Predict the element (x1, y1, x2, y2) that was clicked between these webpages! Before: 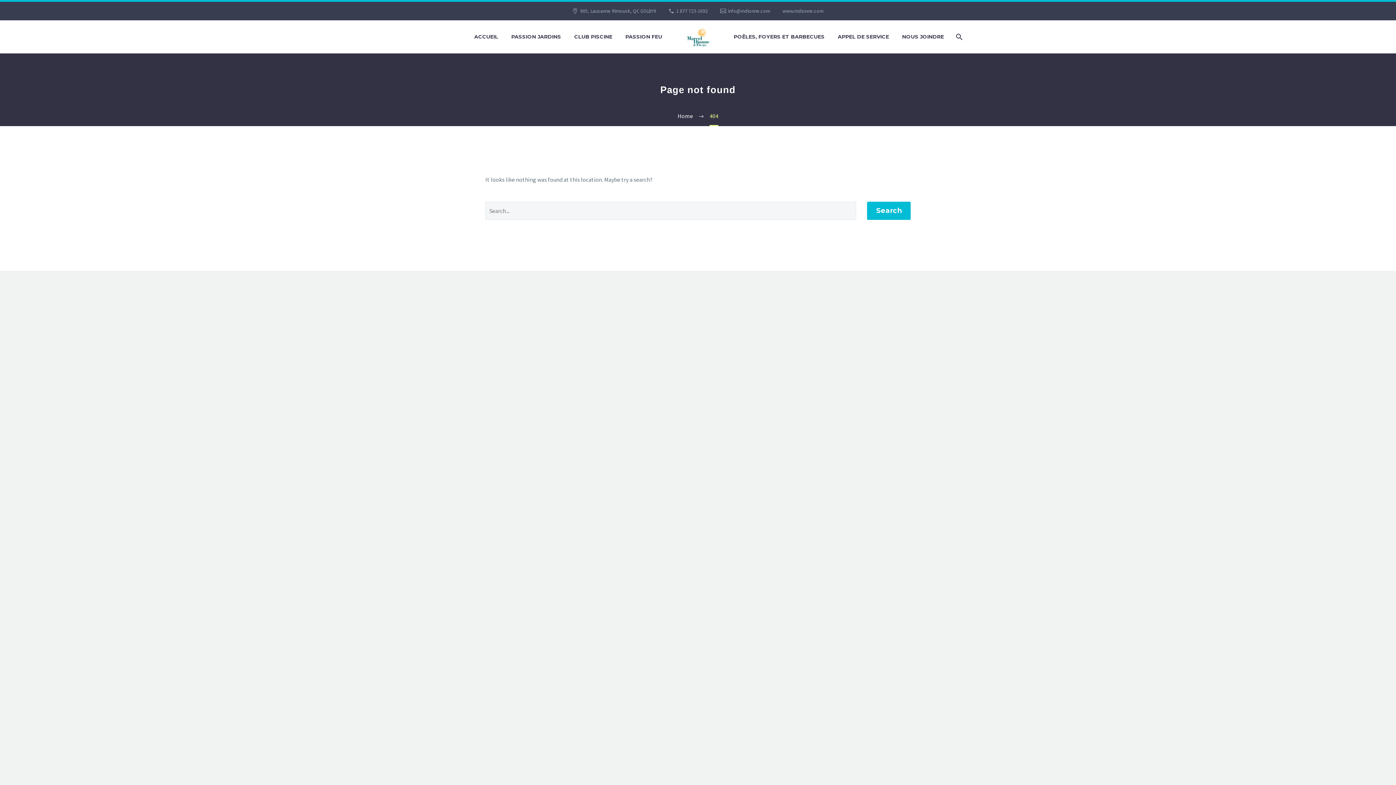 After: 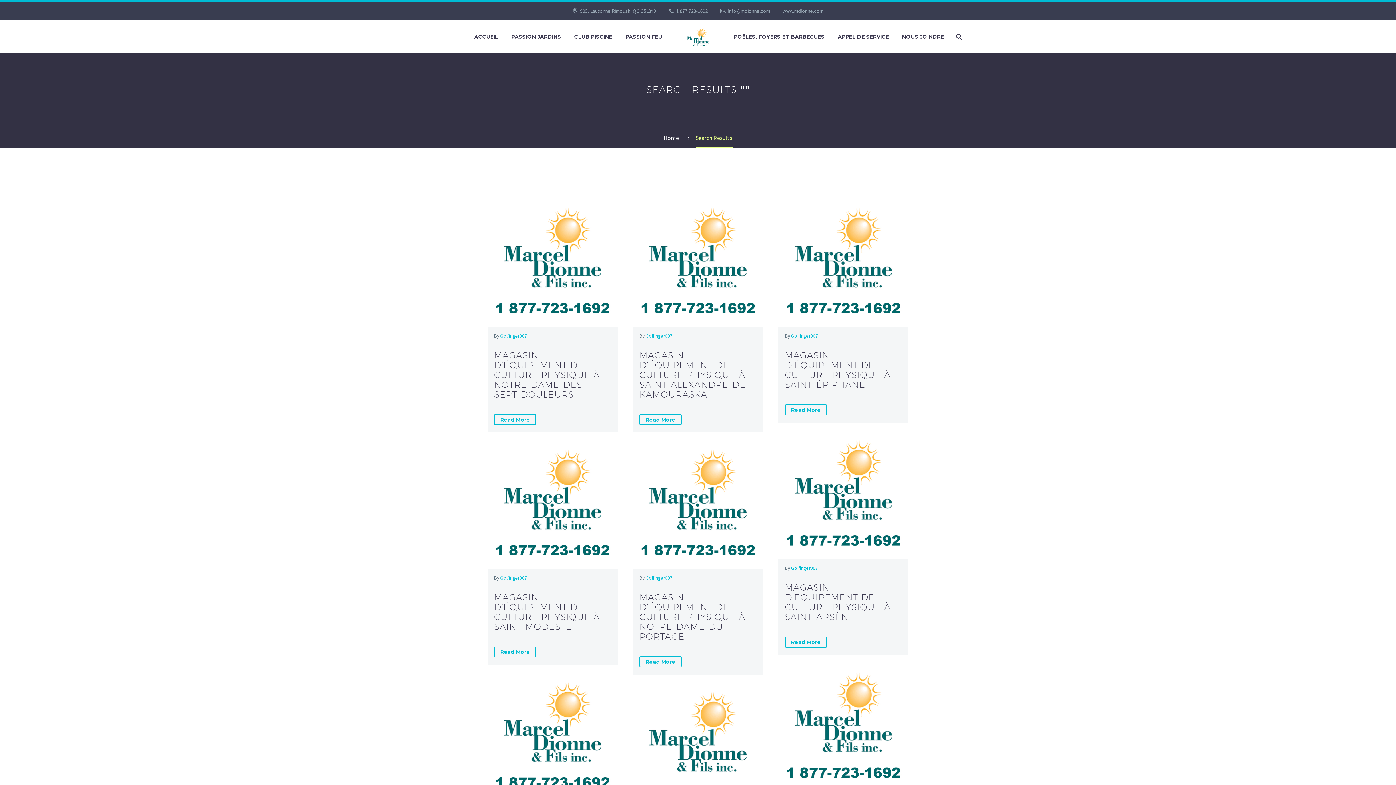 Action: label: Search bbox: (867, 201, 910, 219)